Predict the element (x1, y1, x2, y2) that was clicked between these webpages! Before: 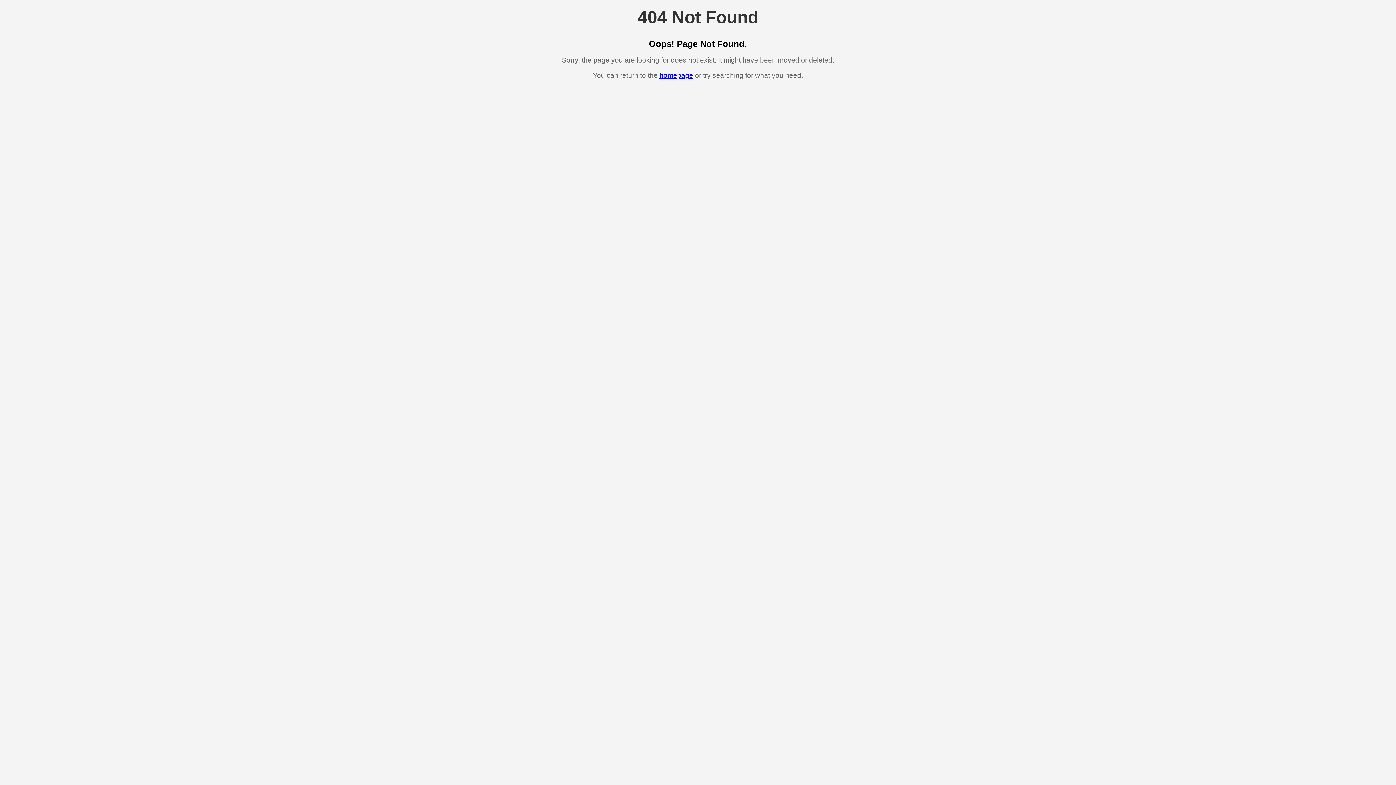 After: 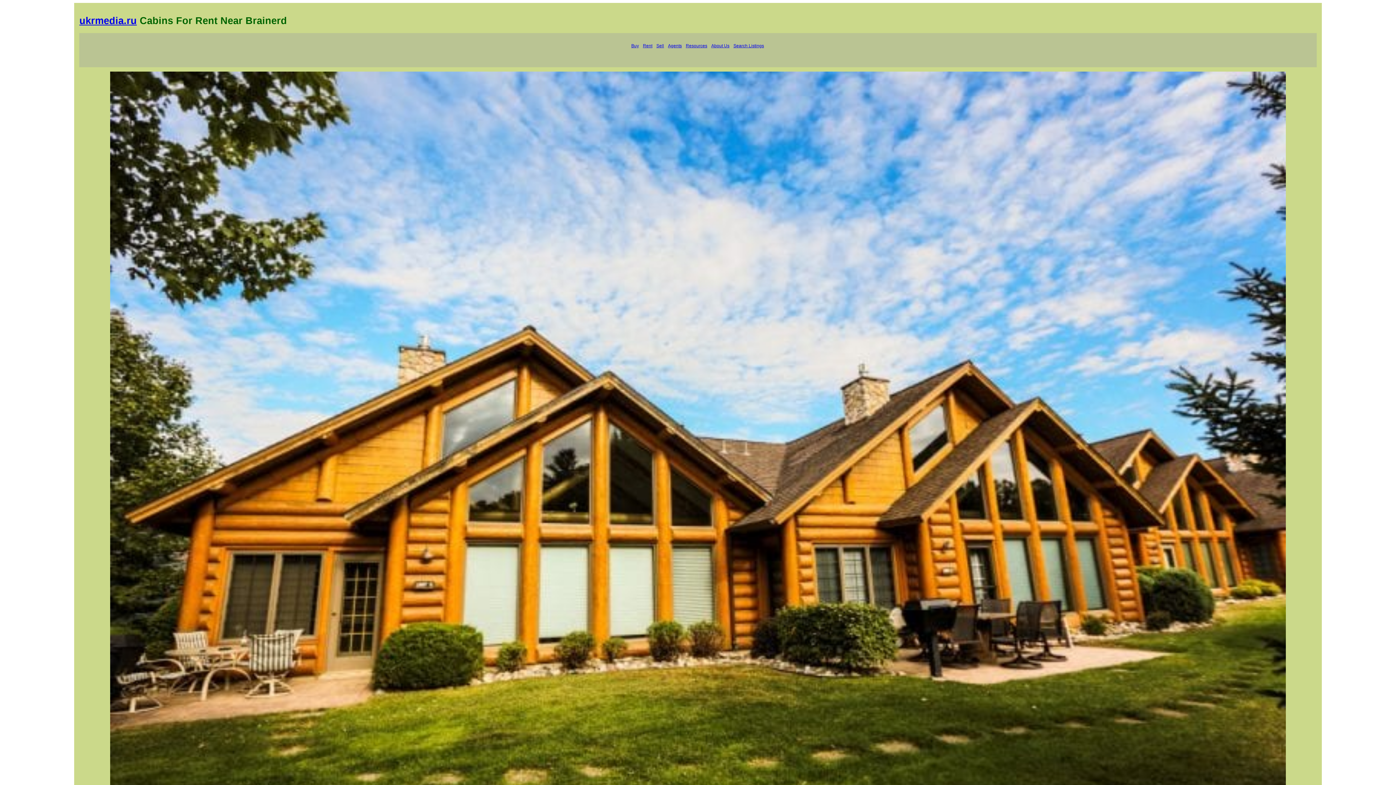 Action: bbox: (659, 71, 693, 79) label: homepage